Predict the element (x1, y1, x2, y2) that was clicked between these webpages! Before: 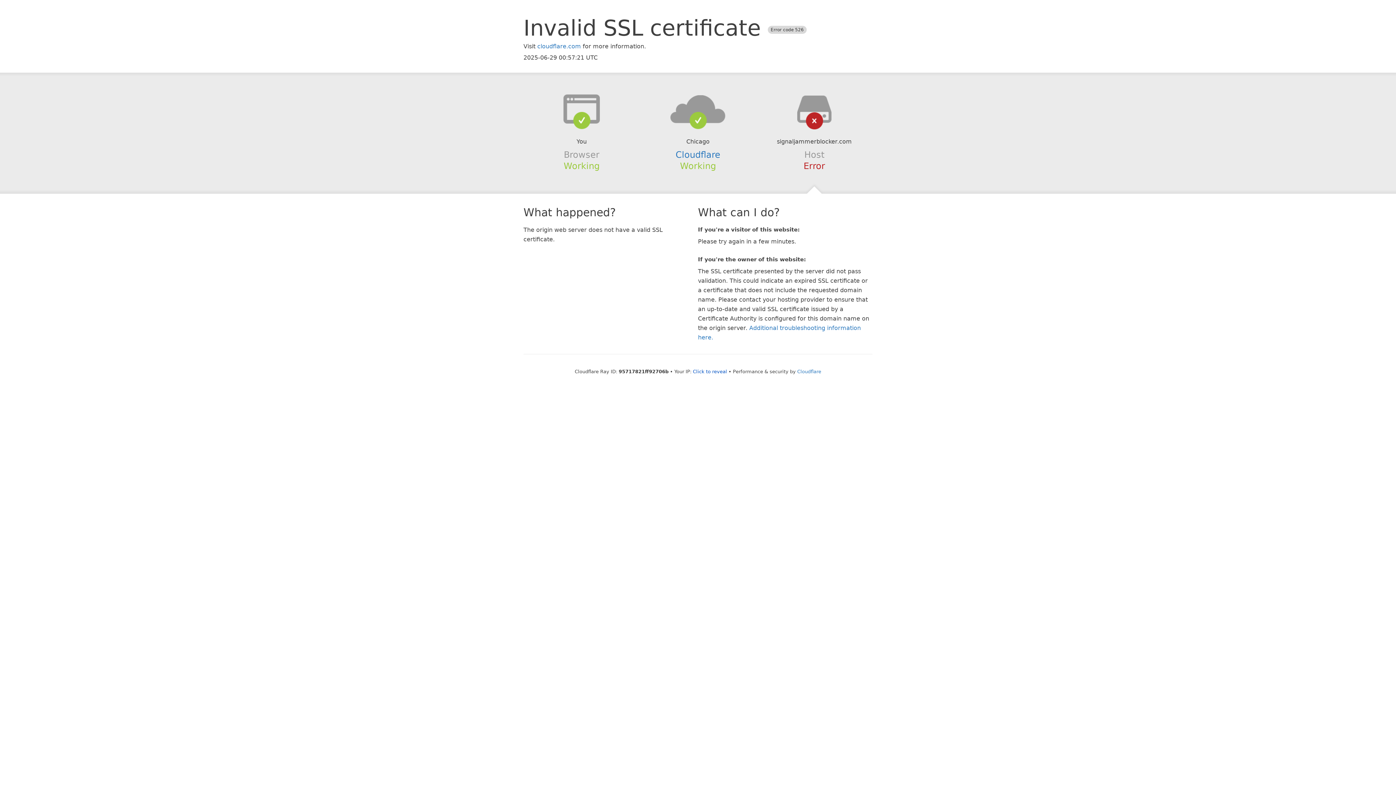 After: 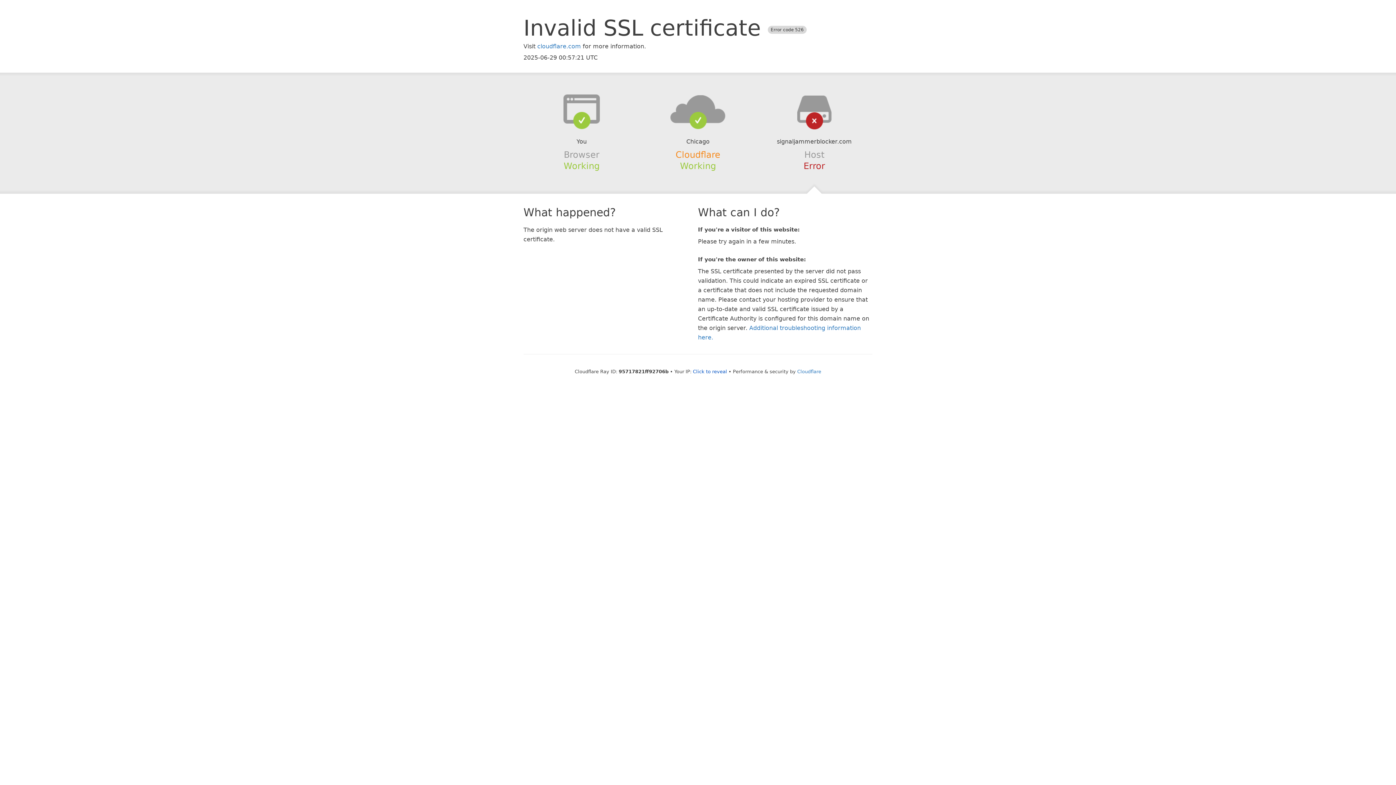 Action: label: Cloudflare bbox: (675, 149, 720, 159)